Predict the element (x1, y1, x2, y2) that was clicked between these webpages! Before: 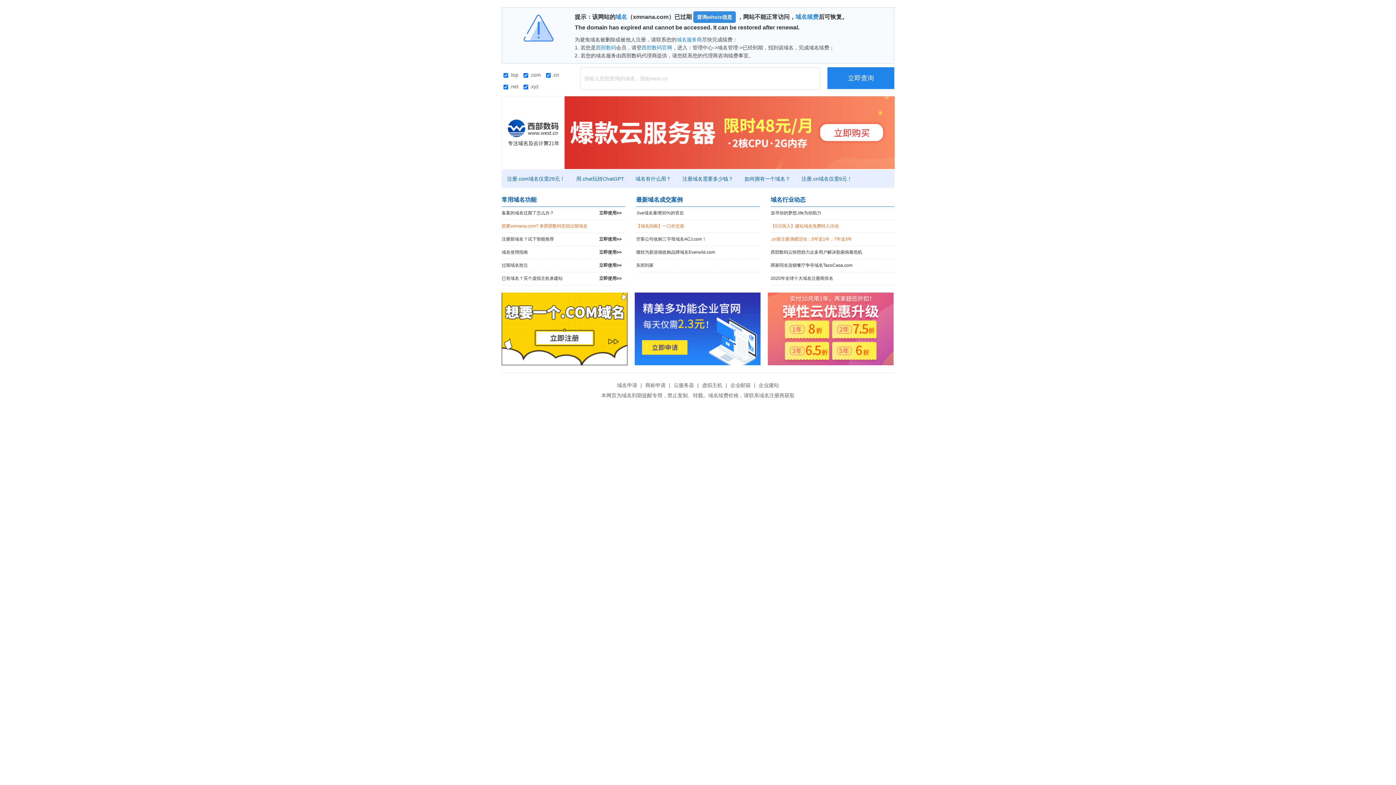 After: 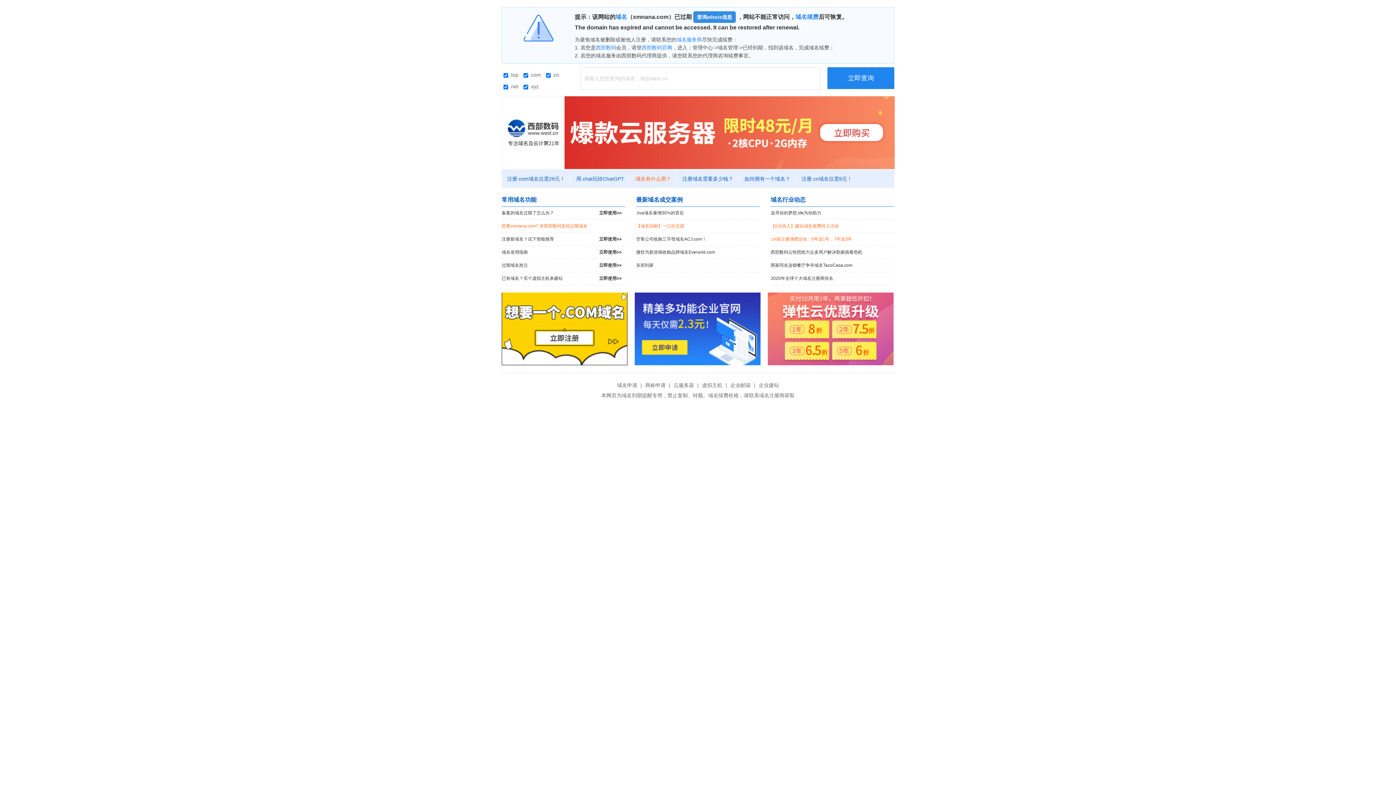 Action: label: 域名有什么用？ bbox: (630, 176, 677, 181)